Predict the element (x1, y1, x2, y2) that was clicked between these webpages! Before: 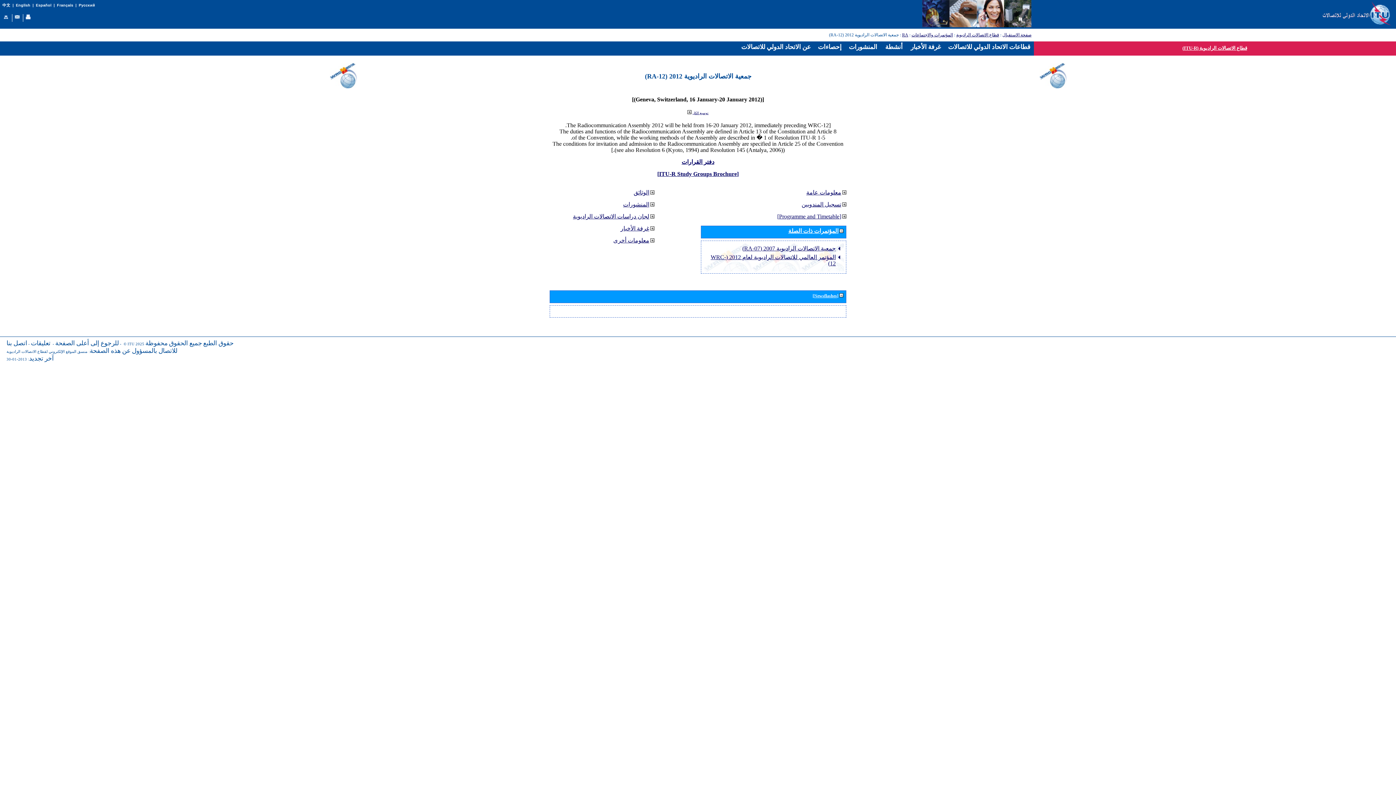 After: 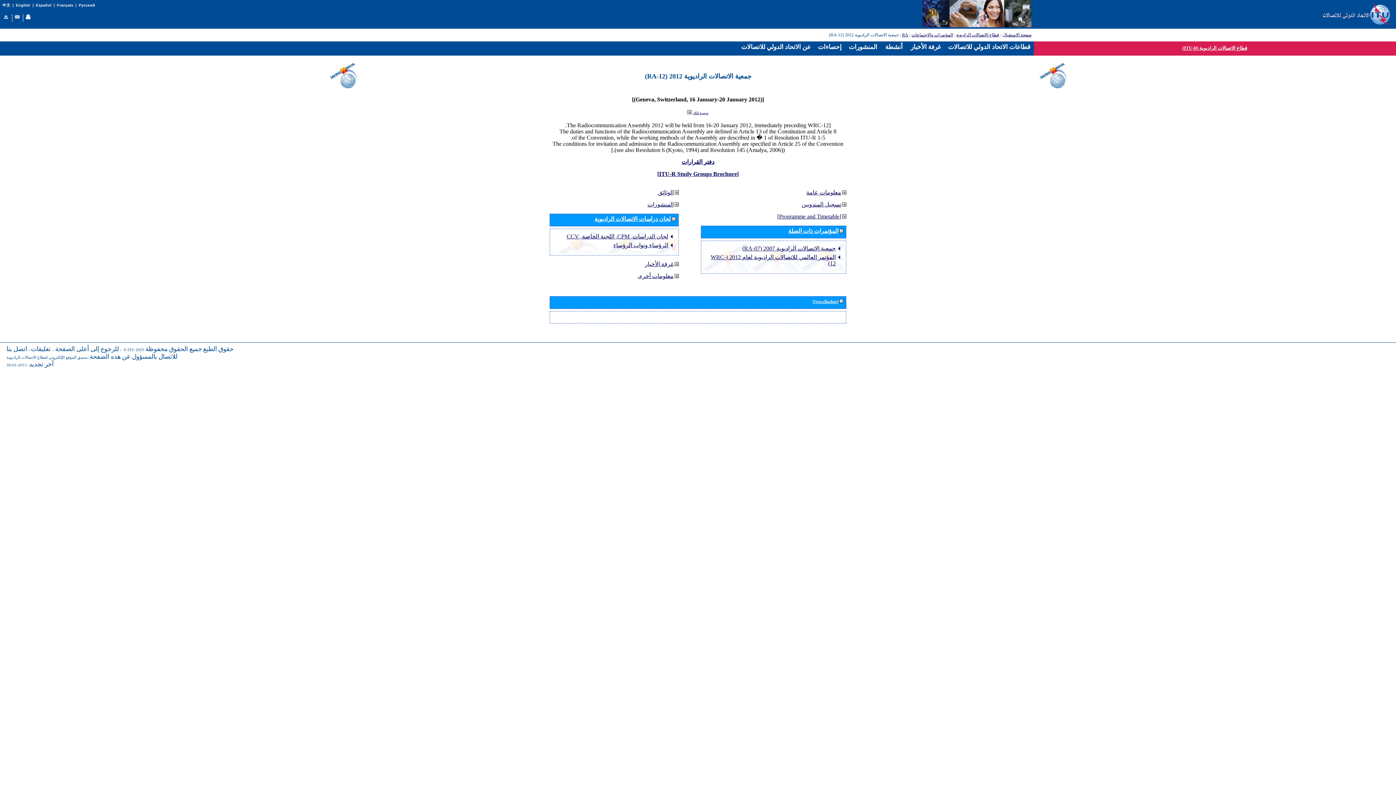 Action: bbox: (650, 214, 654, 219)